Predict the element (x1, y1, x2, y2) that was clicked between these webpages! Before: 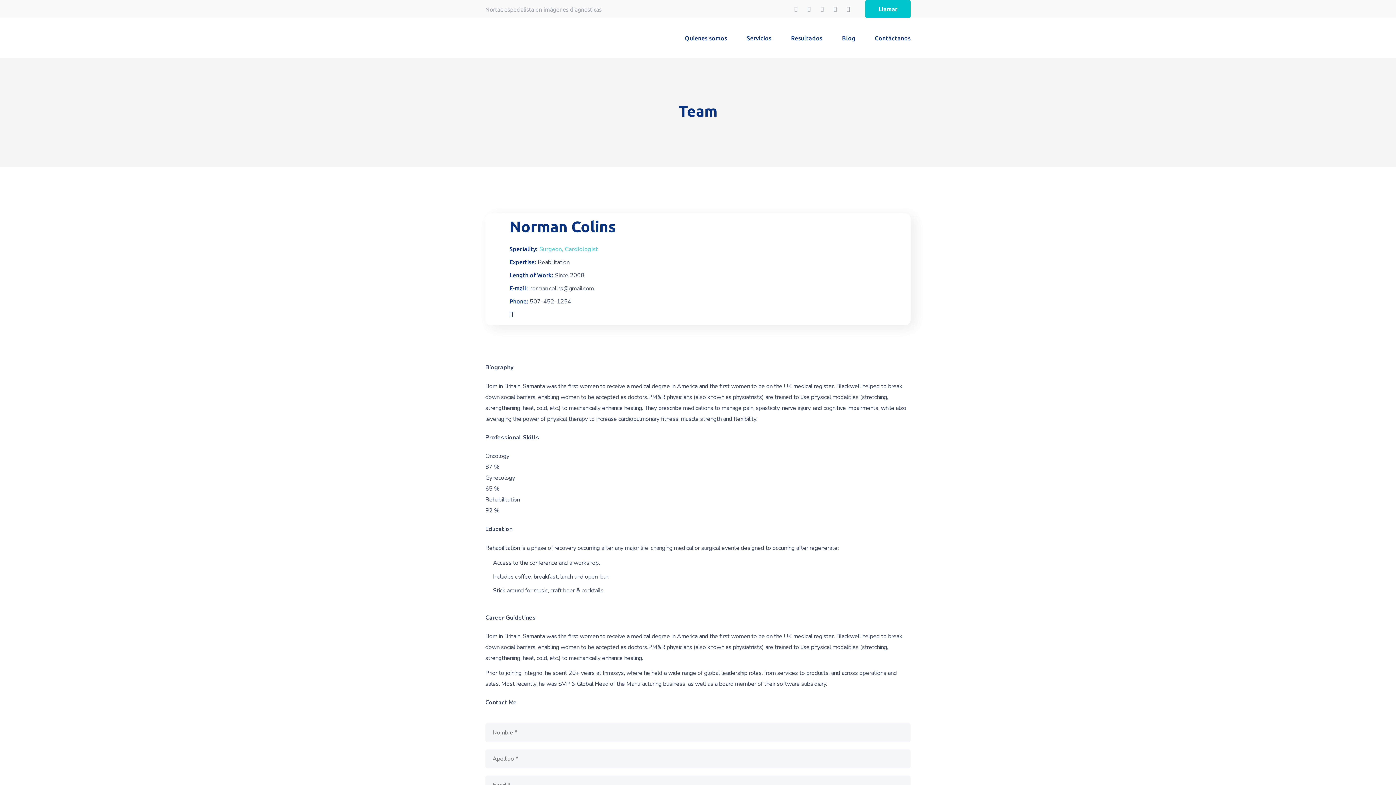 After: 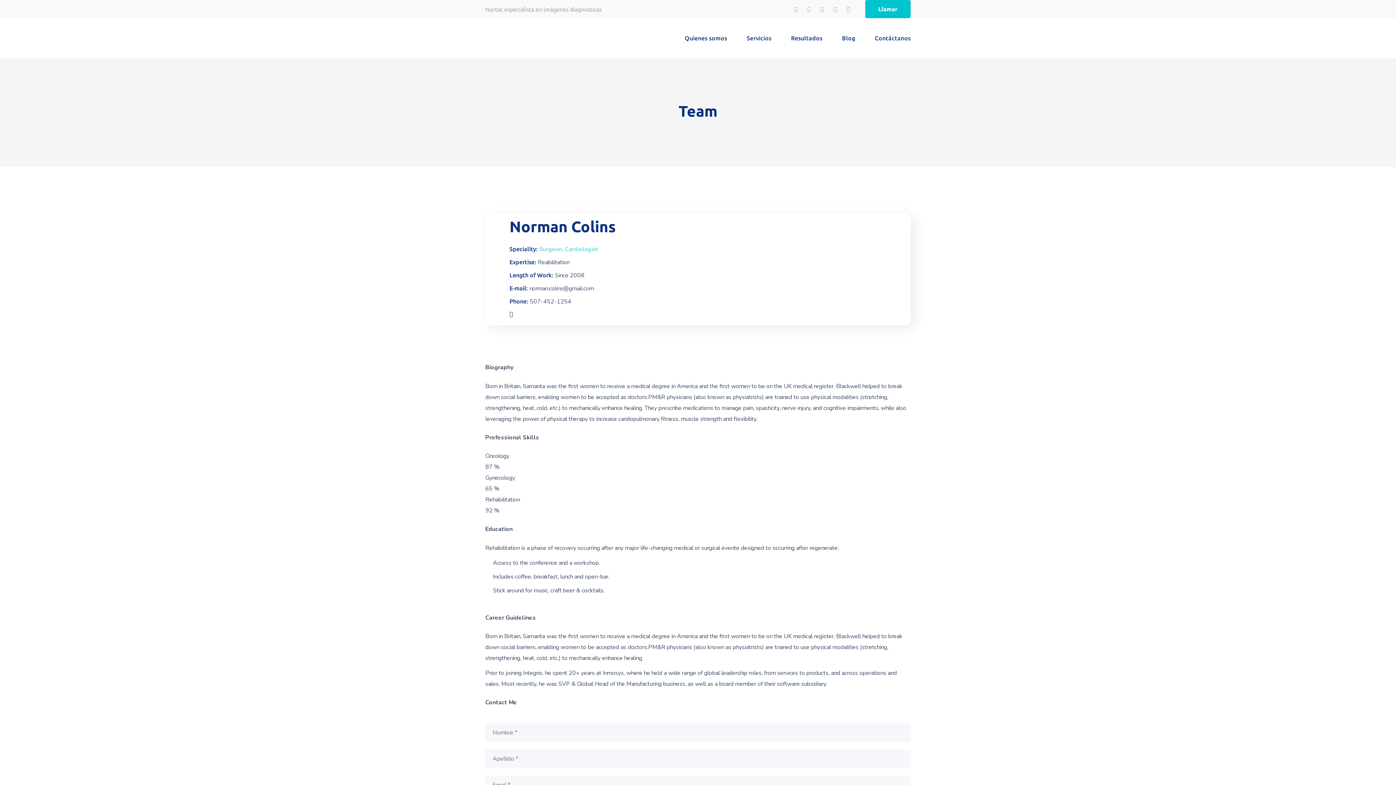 Action: bbox: (807, 5, 812, 12) label:  